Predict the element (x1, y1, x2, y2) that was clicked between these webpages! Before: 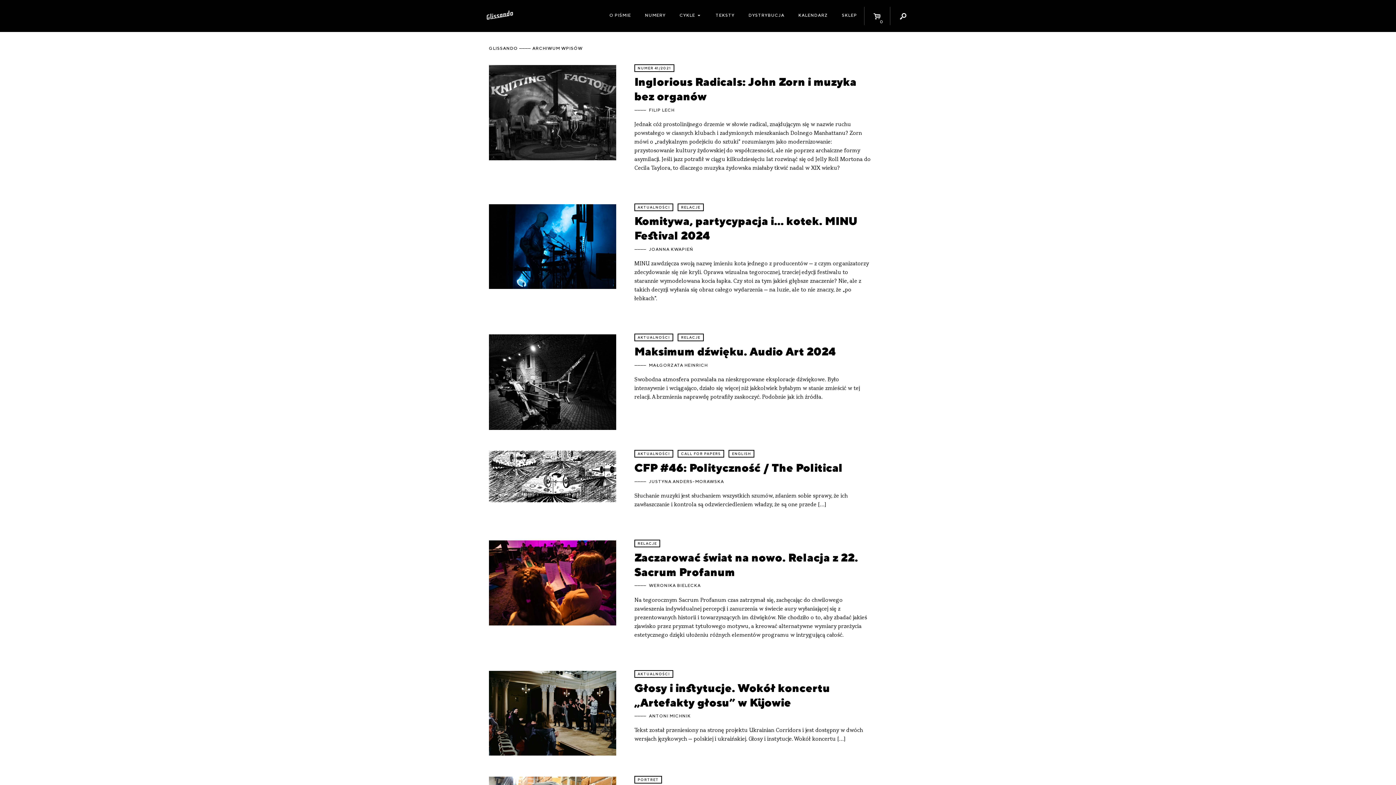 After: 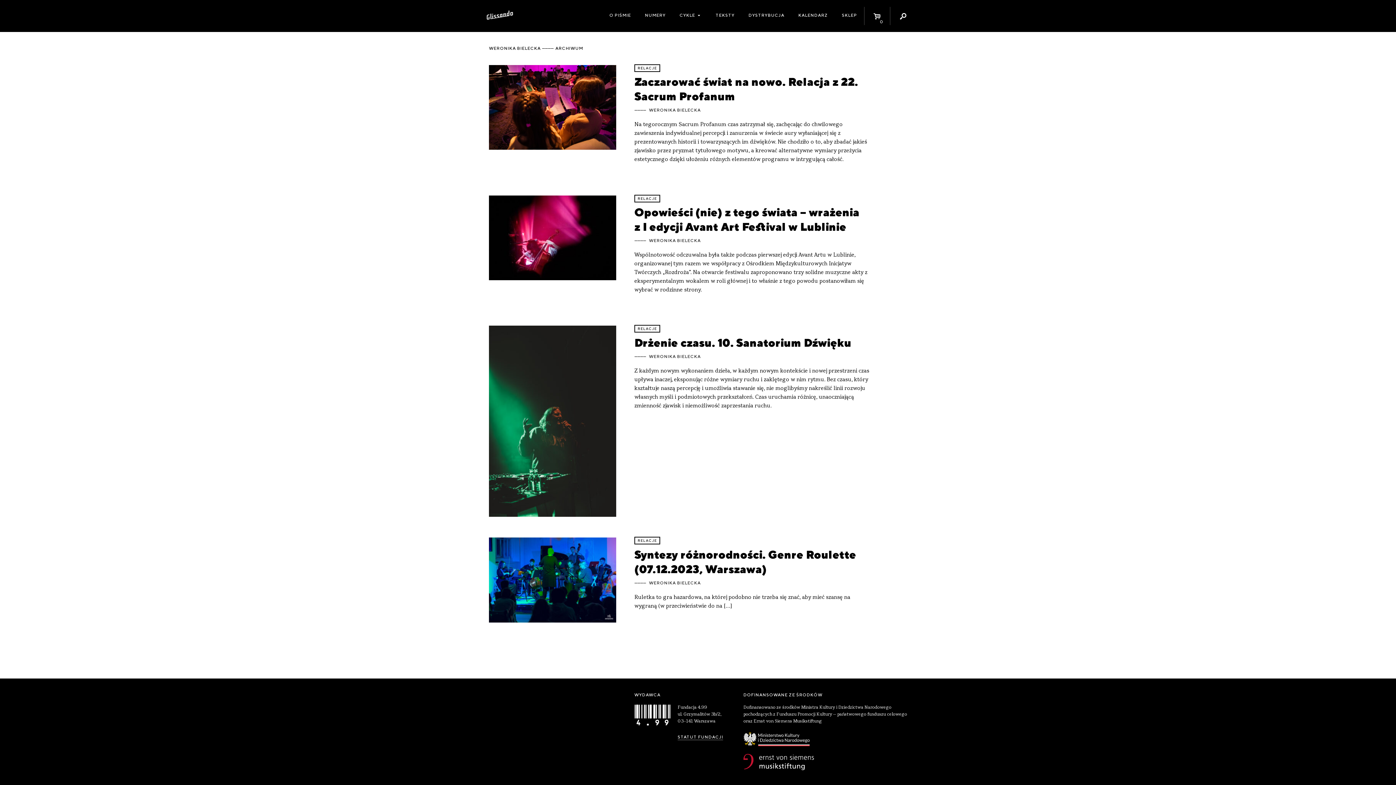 Action: label: WERONIKA BIELECKA bbox: (649, 583, 701, 588)